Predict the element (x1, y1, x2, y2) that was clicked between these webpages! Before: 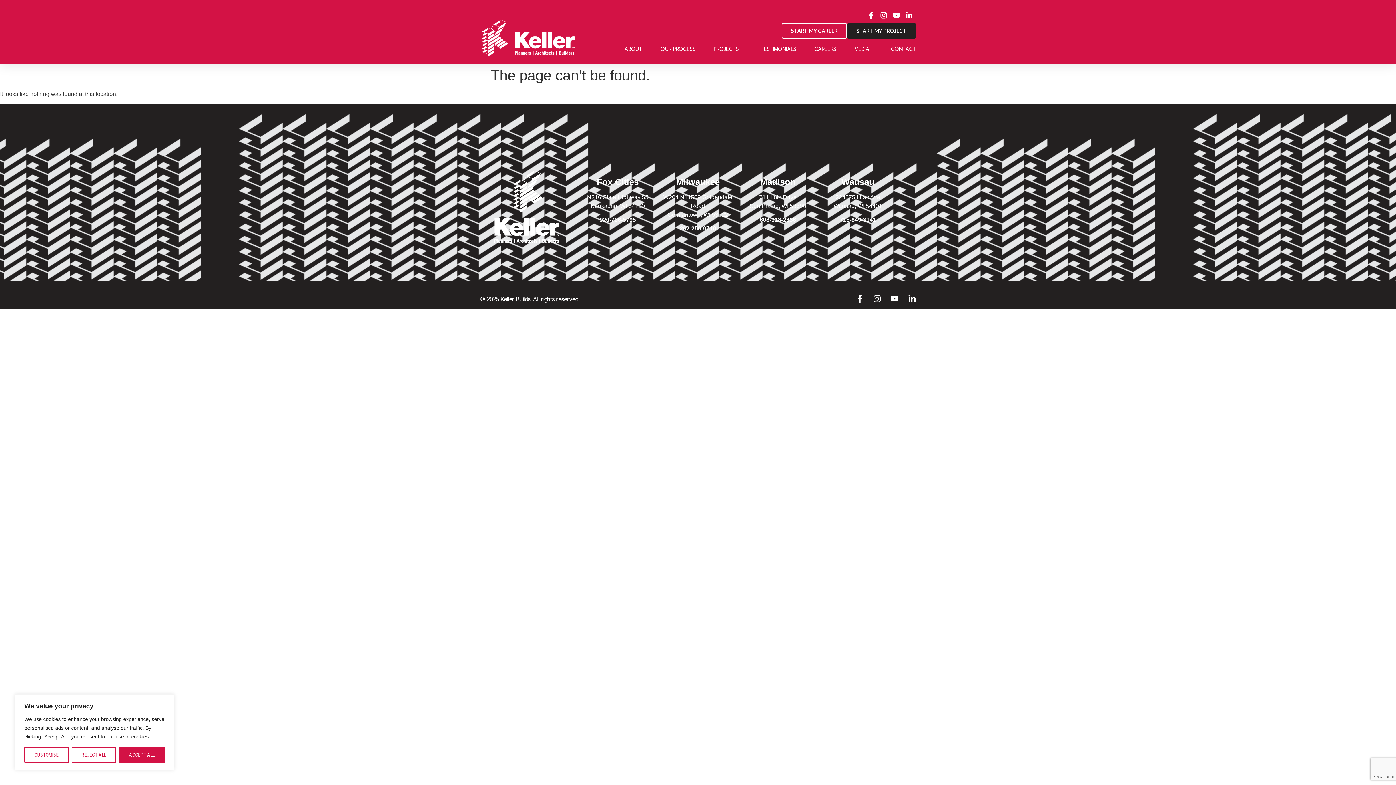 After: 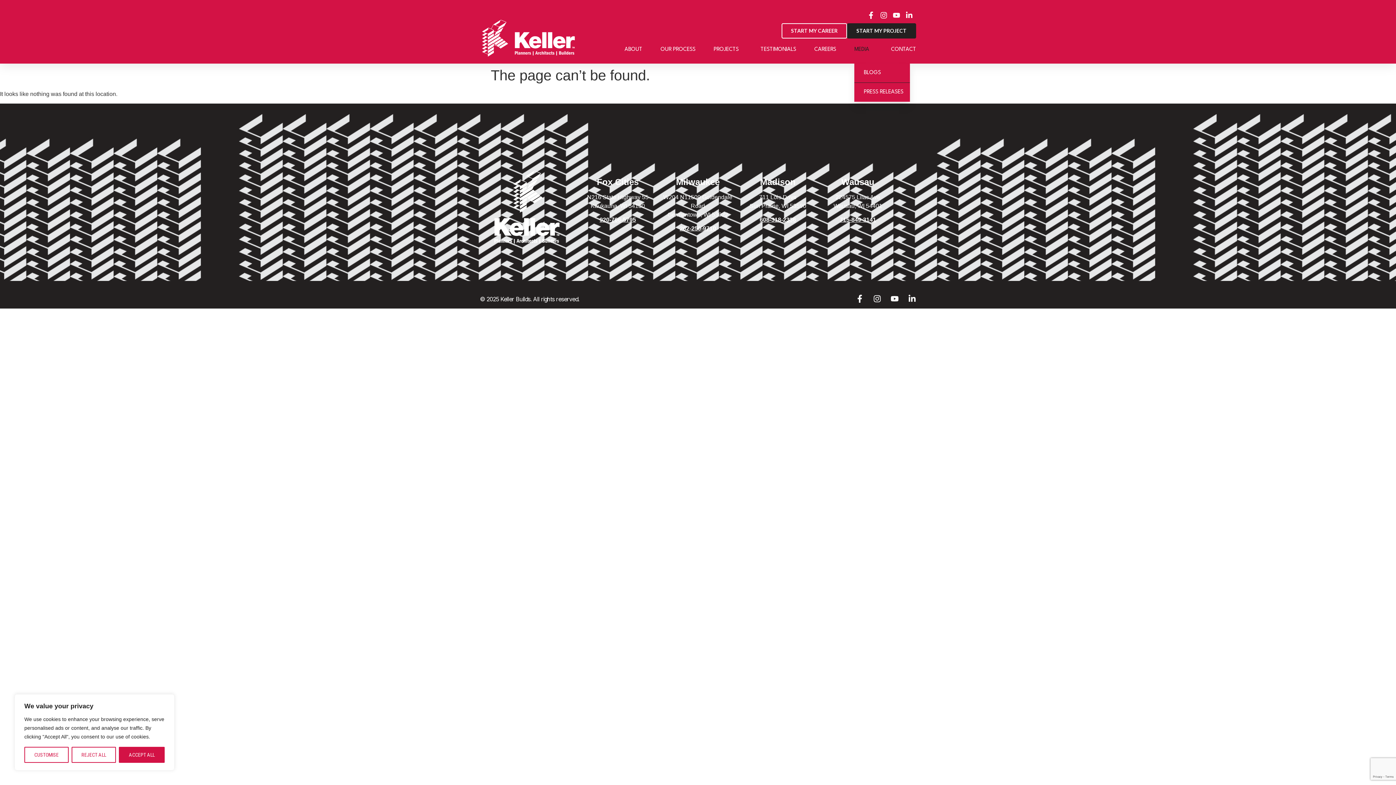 Action: label: MEDIA bbox: (854, 41, 873, 58)